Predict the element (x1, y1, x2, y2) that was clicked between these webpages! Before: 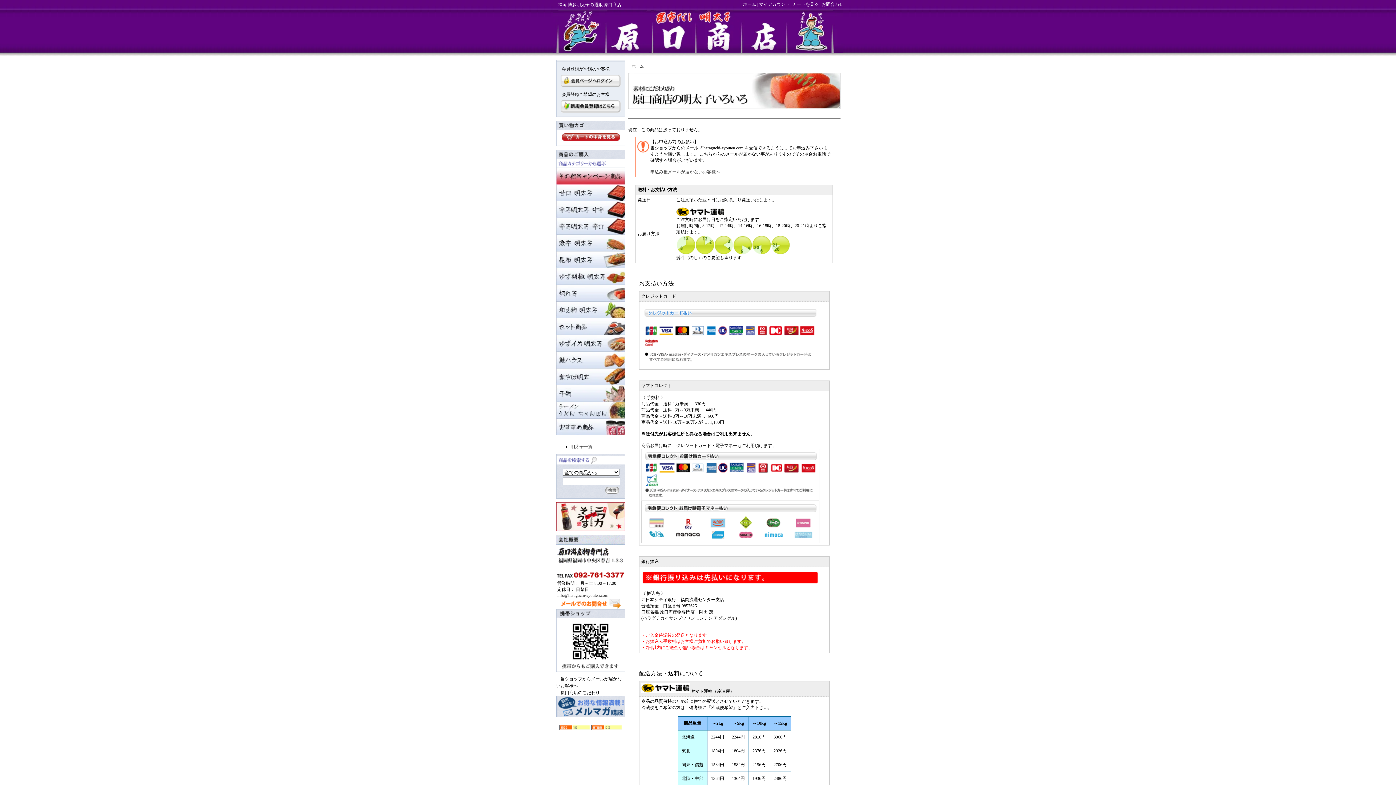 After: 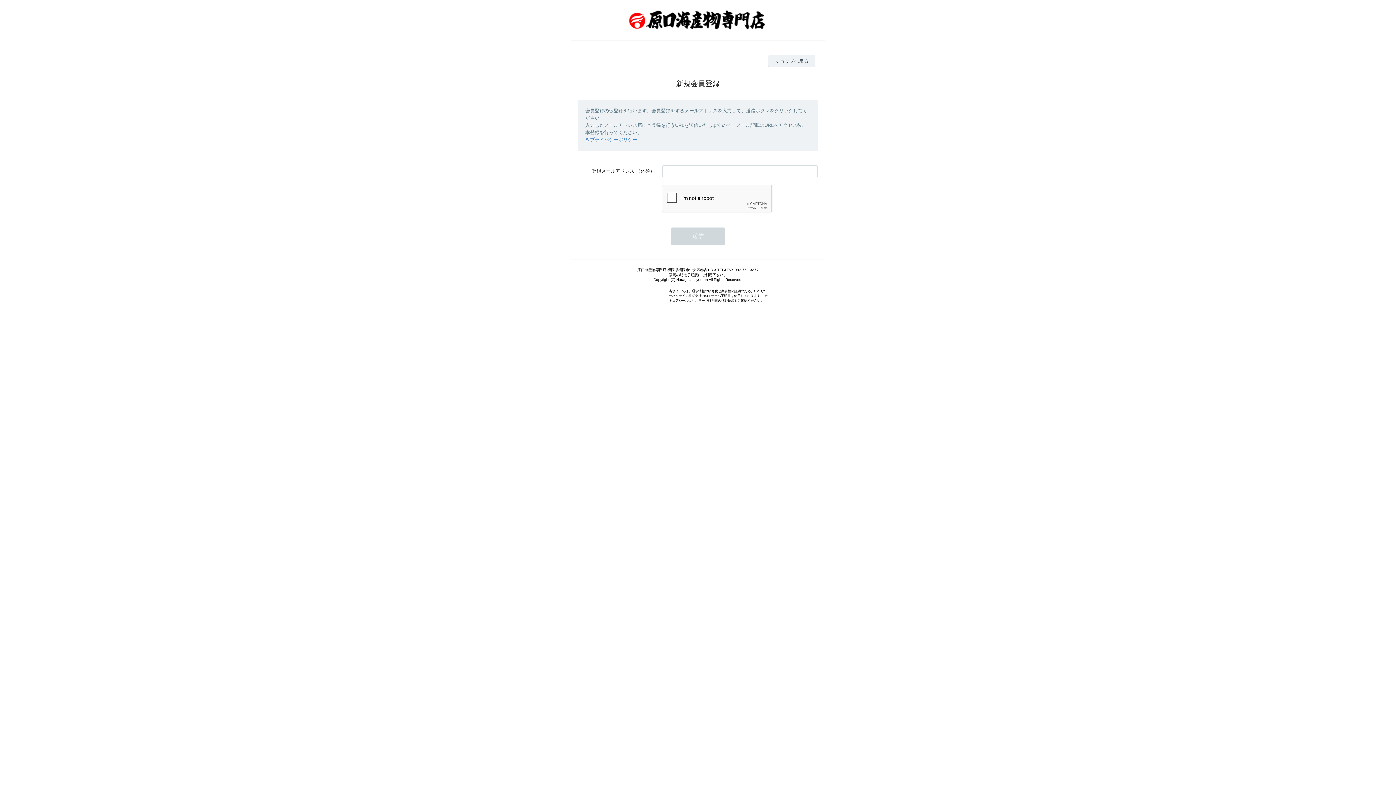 Action: bbox: (560, 108, 620, 113)